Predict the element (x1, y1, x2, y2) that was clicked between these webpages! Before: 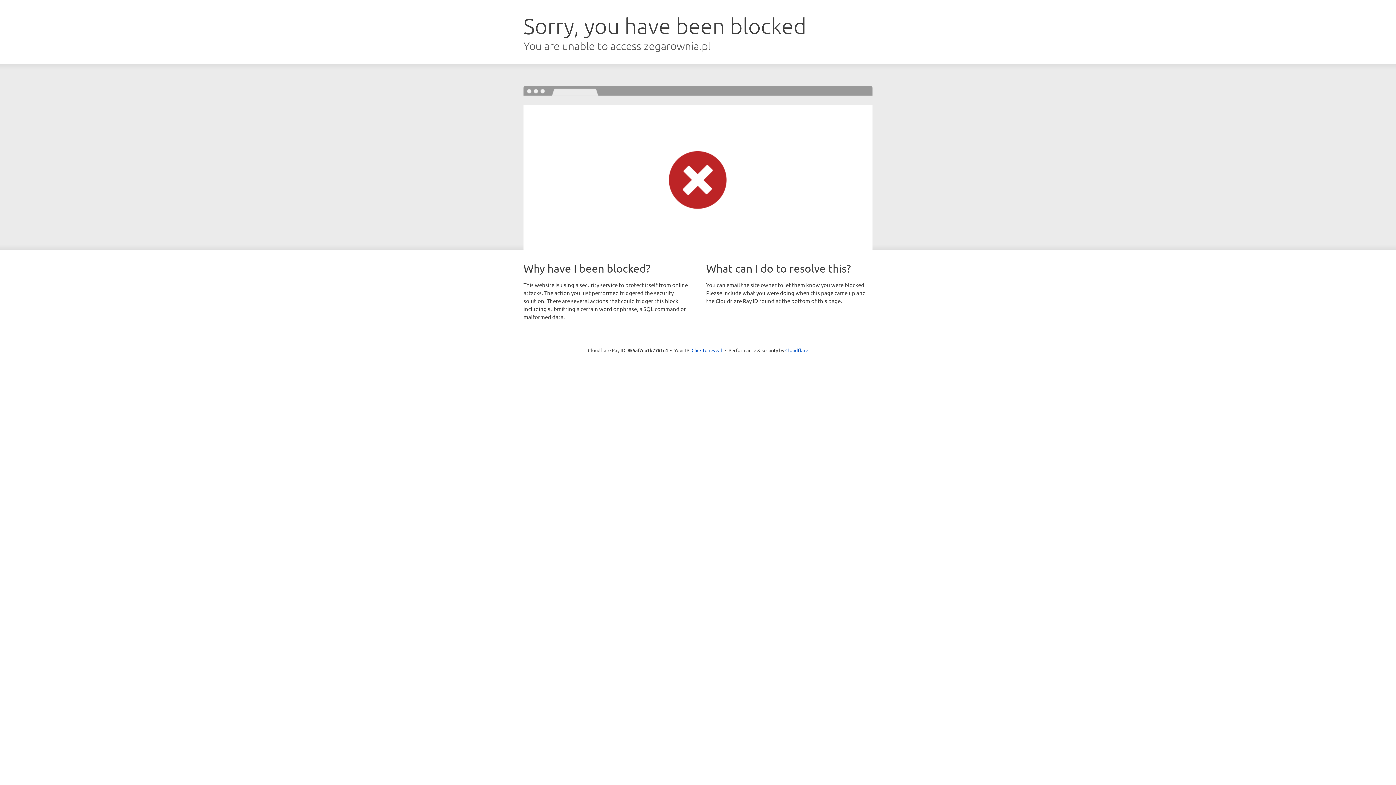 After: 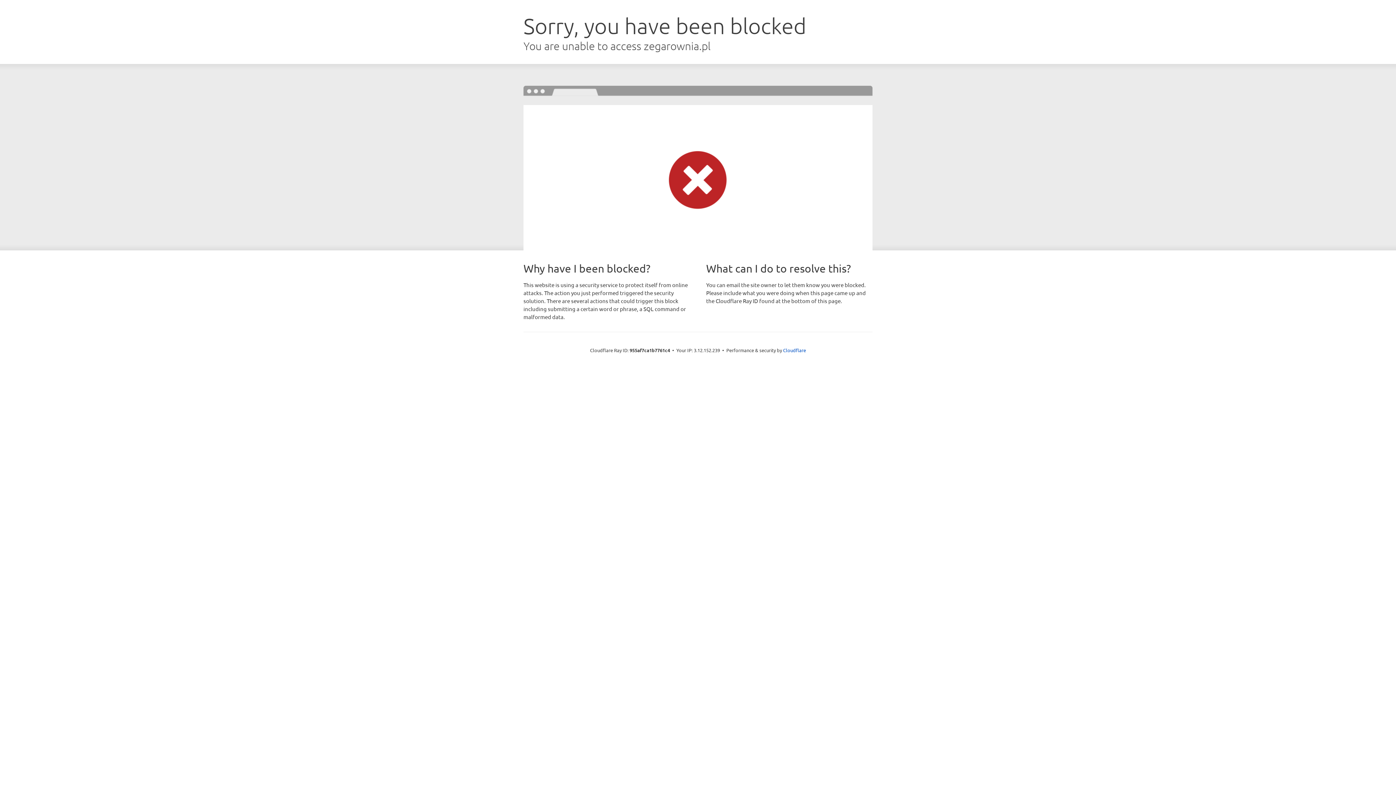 Action: label: Click to reveal bbox: (691, 346, 722, 353)